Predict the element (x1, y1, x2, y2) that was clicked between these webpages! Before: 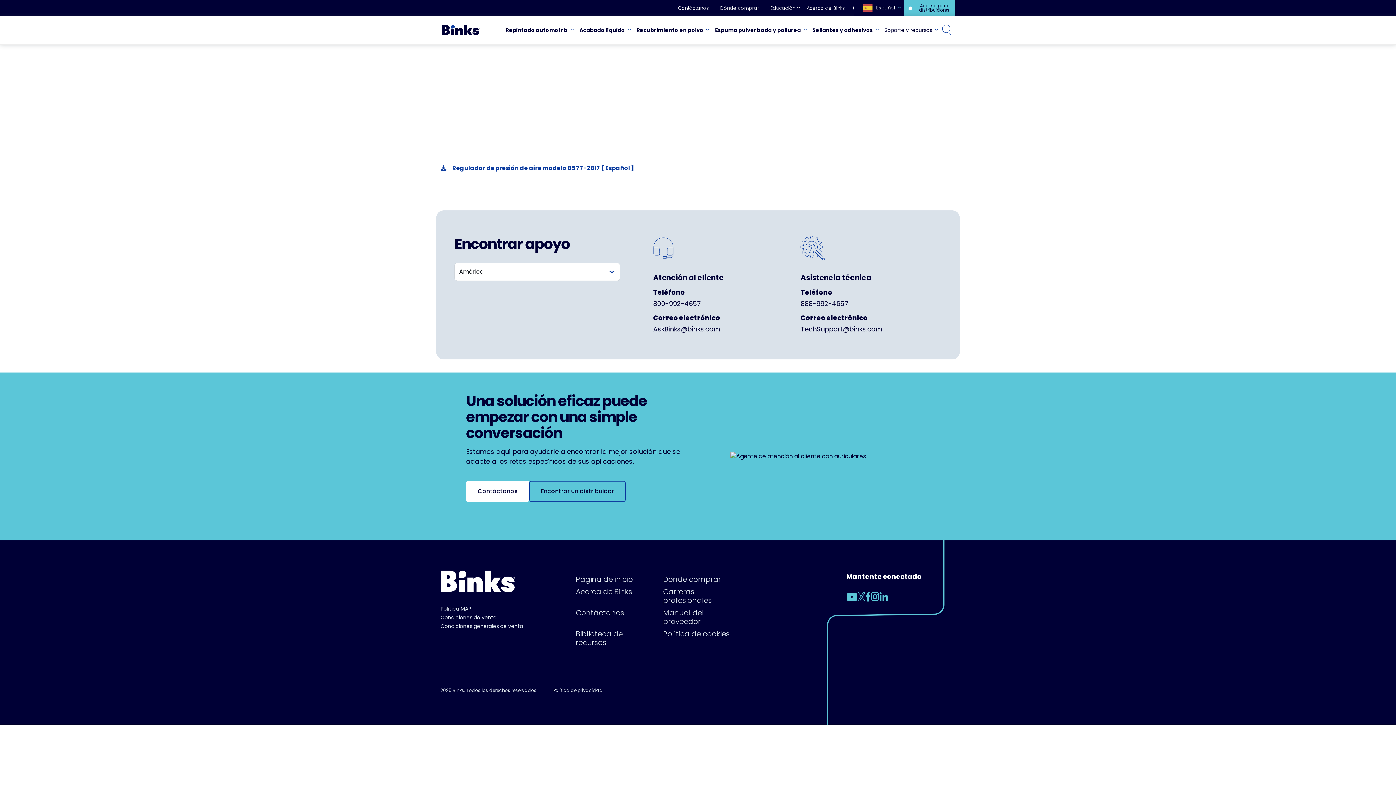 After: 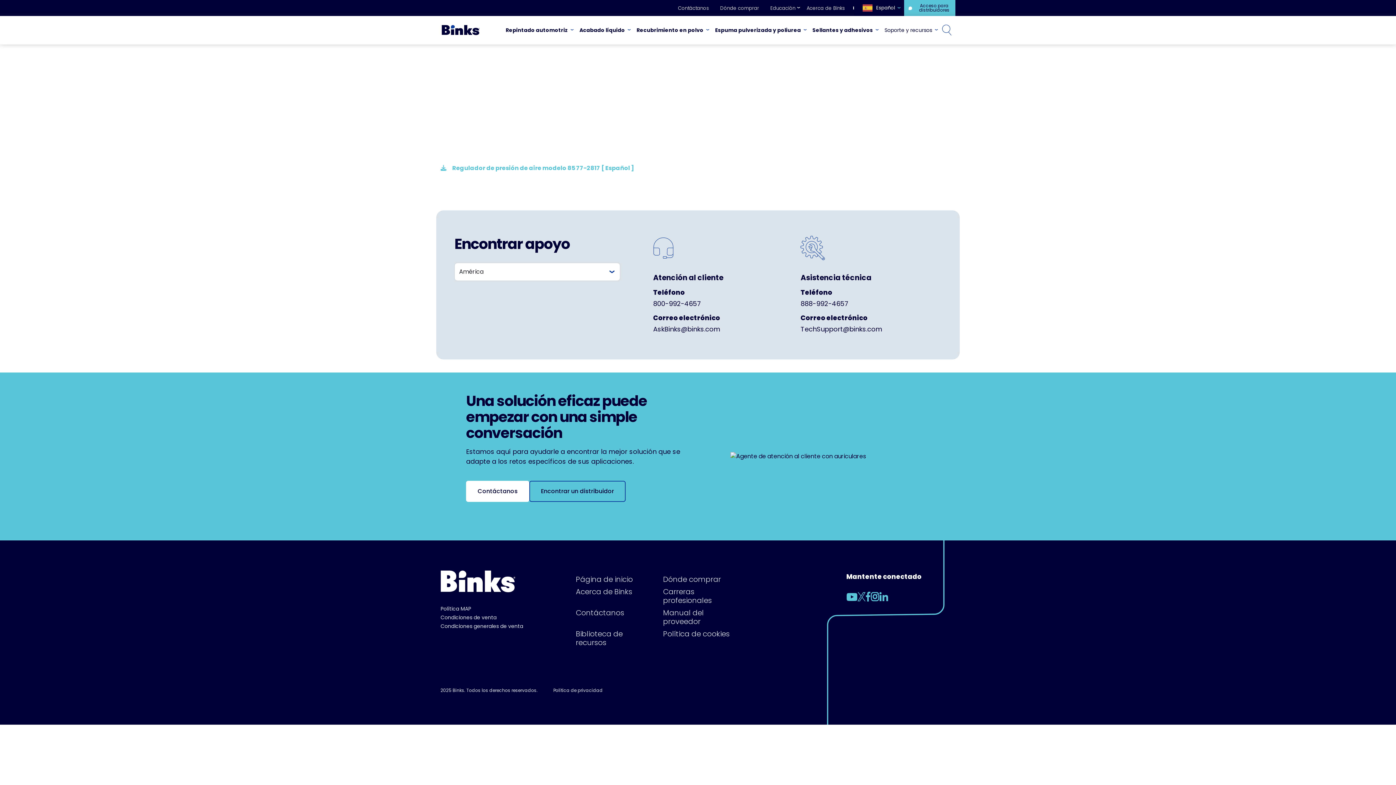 Action: bbox: (440, 163, 693, 175) label: Regulador de presión de aire modelo 85 77-2817 [ Español ]